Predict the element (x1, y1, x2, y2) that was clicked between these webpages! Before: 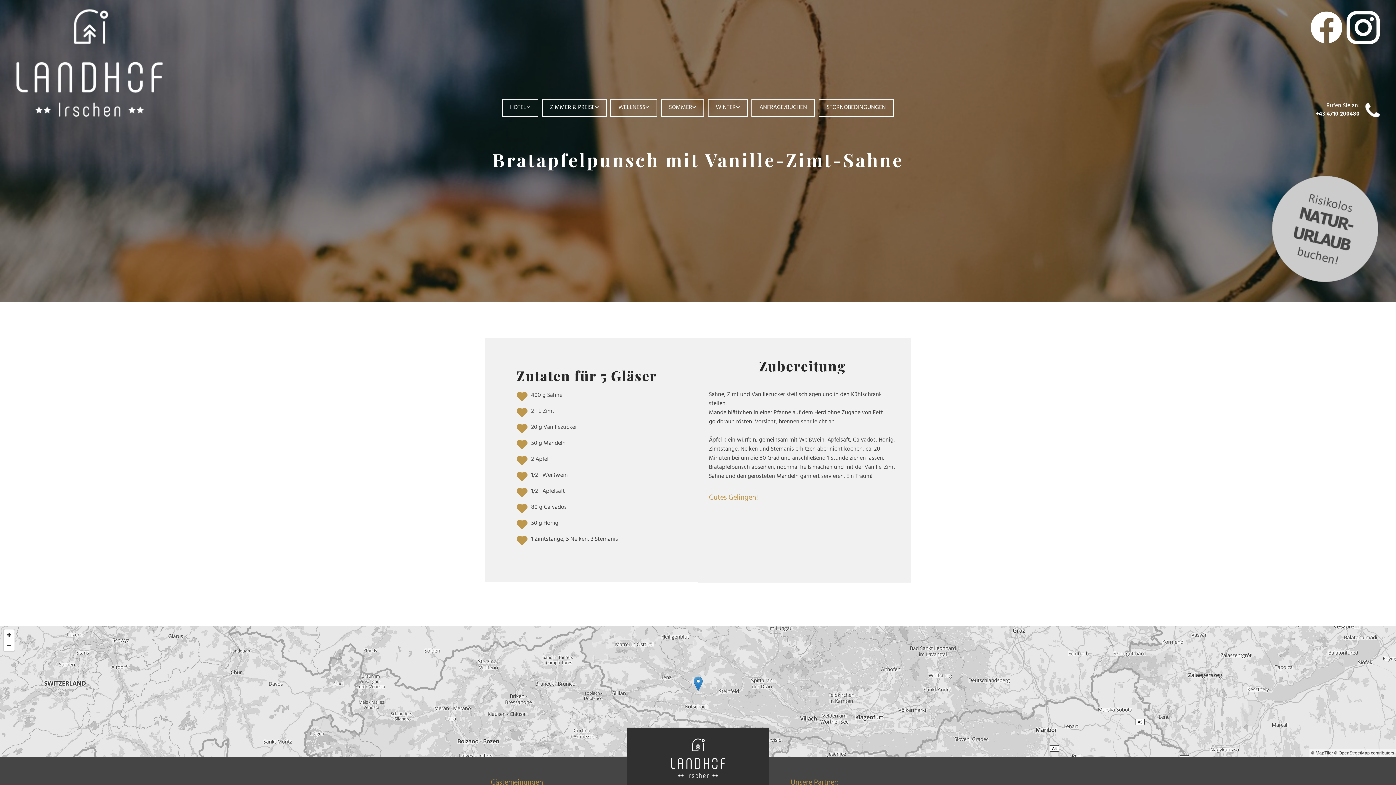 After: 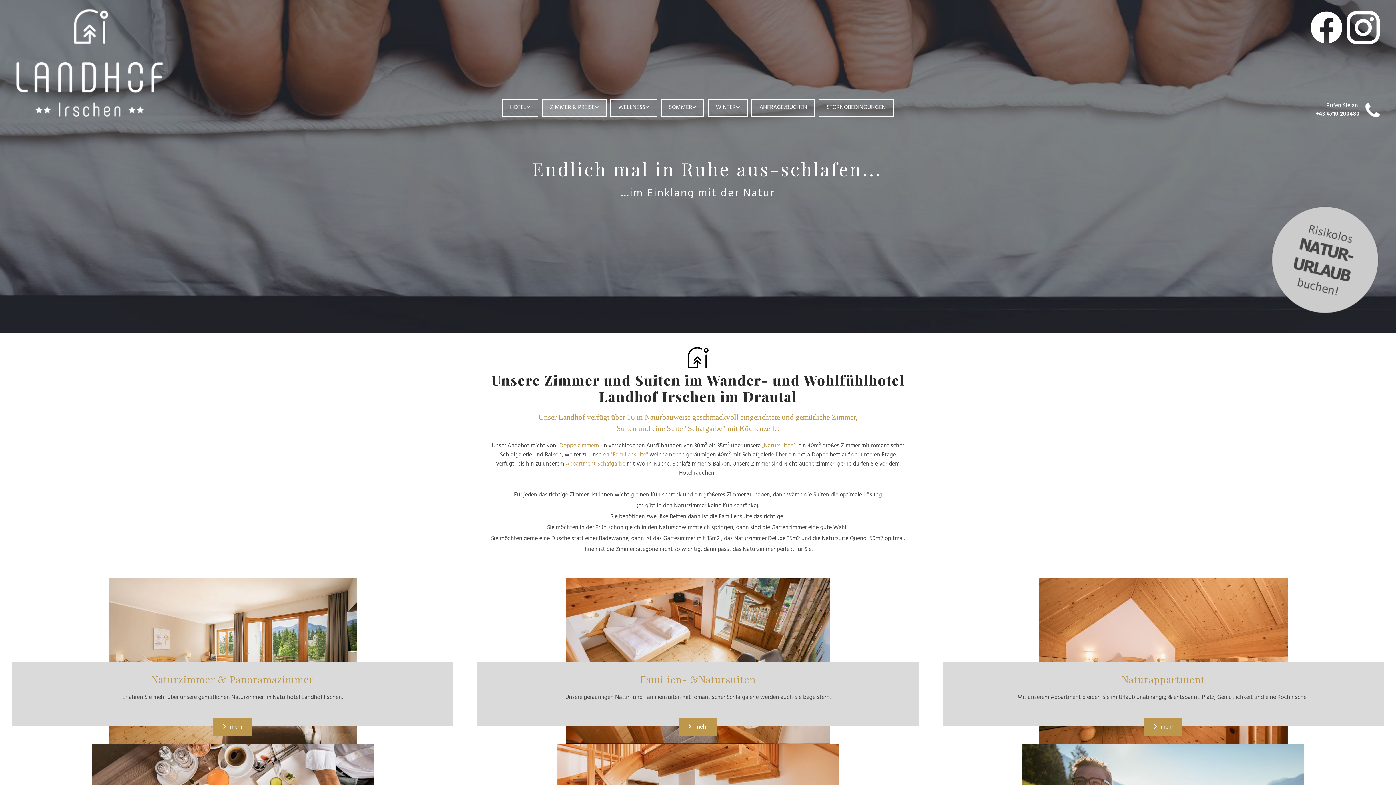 Action: label: ZIMMER & PREISE bbox: (540, 98, 608, 116)